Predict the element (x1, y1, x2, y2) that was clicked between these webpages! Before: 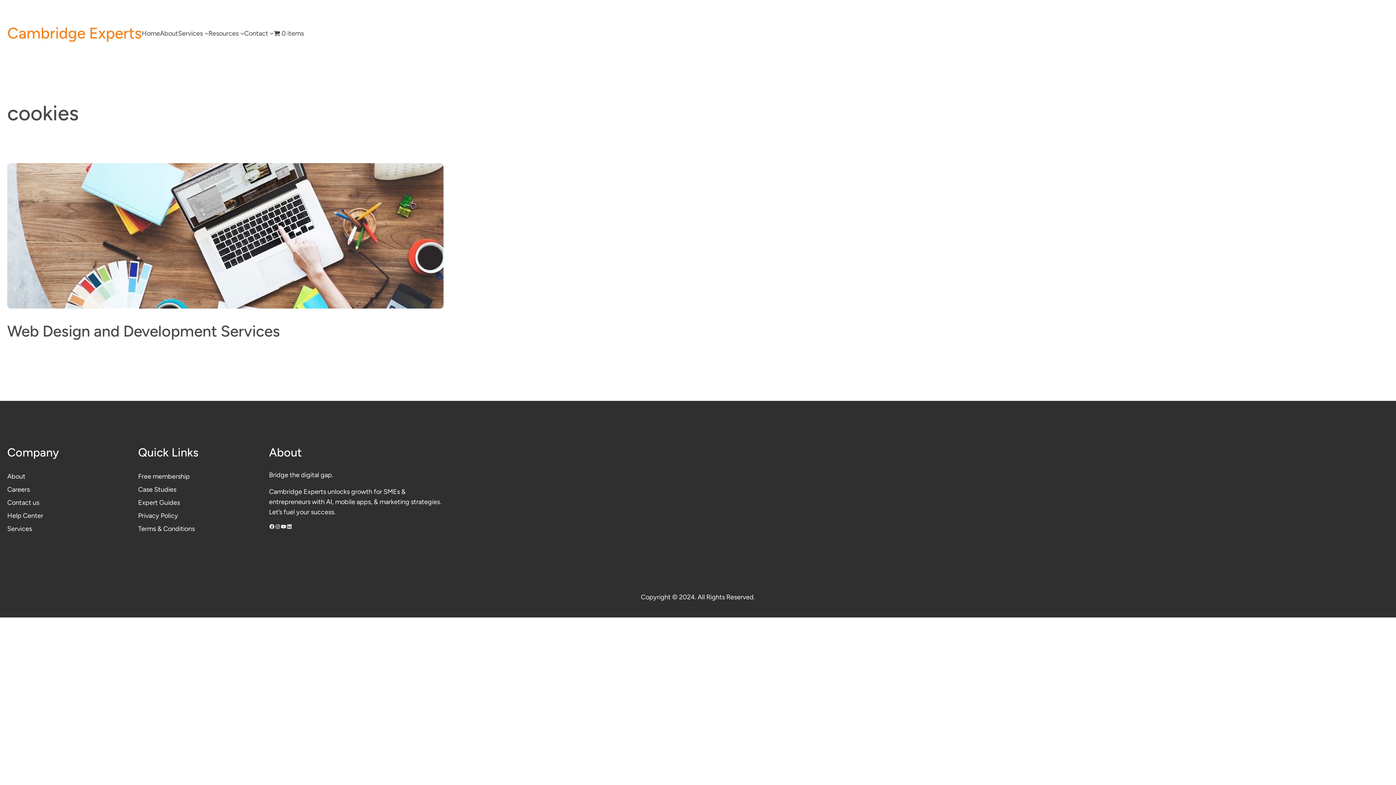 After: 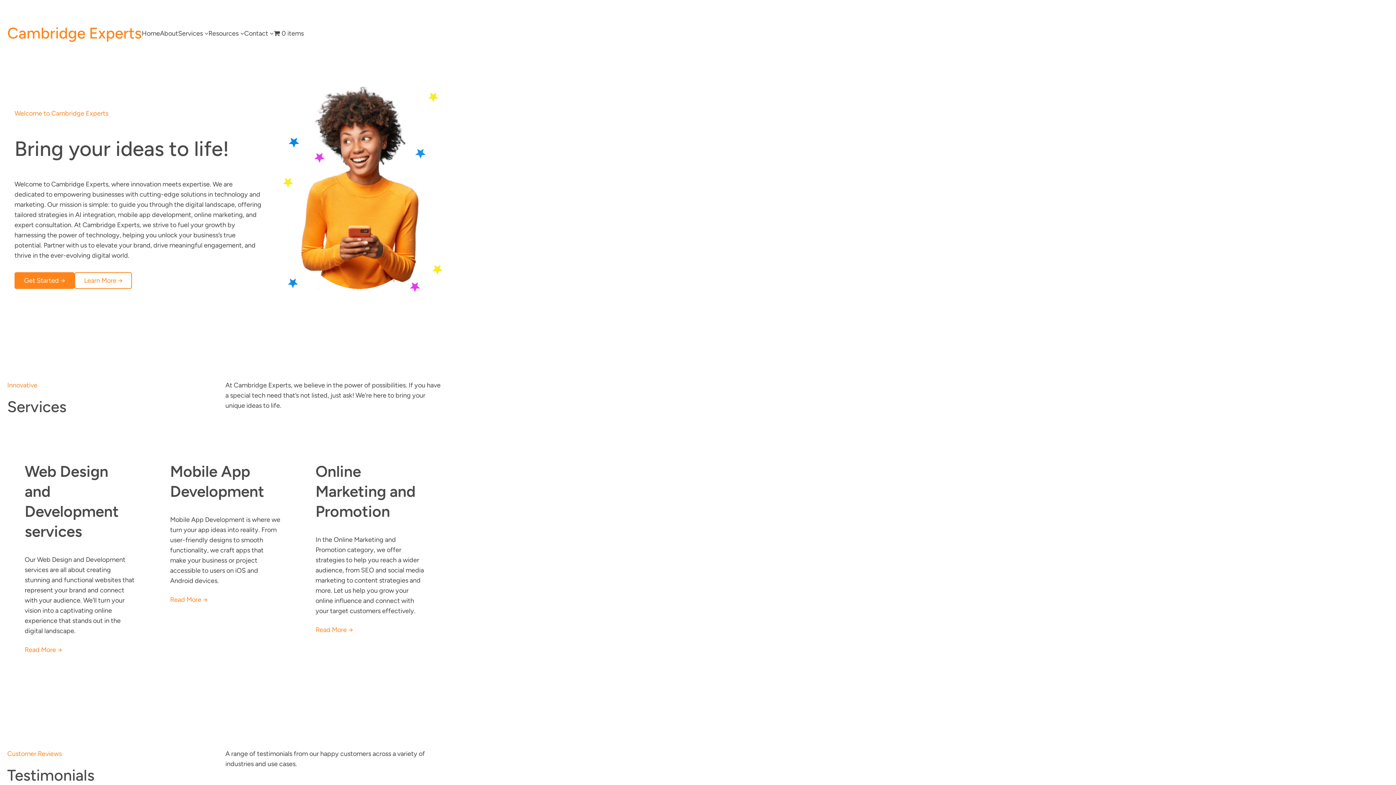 Action: label: Cambridge Experts bbox: (7, 24, 141, 42)